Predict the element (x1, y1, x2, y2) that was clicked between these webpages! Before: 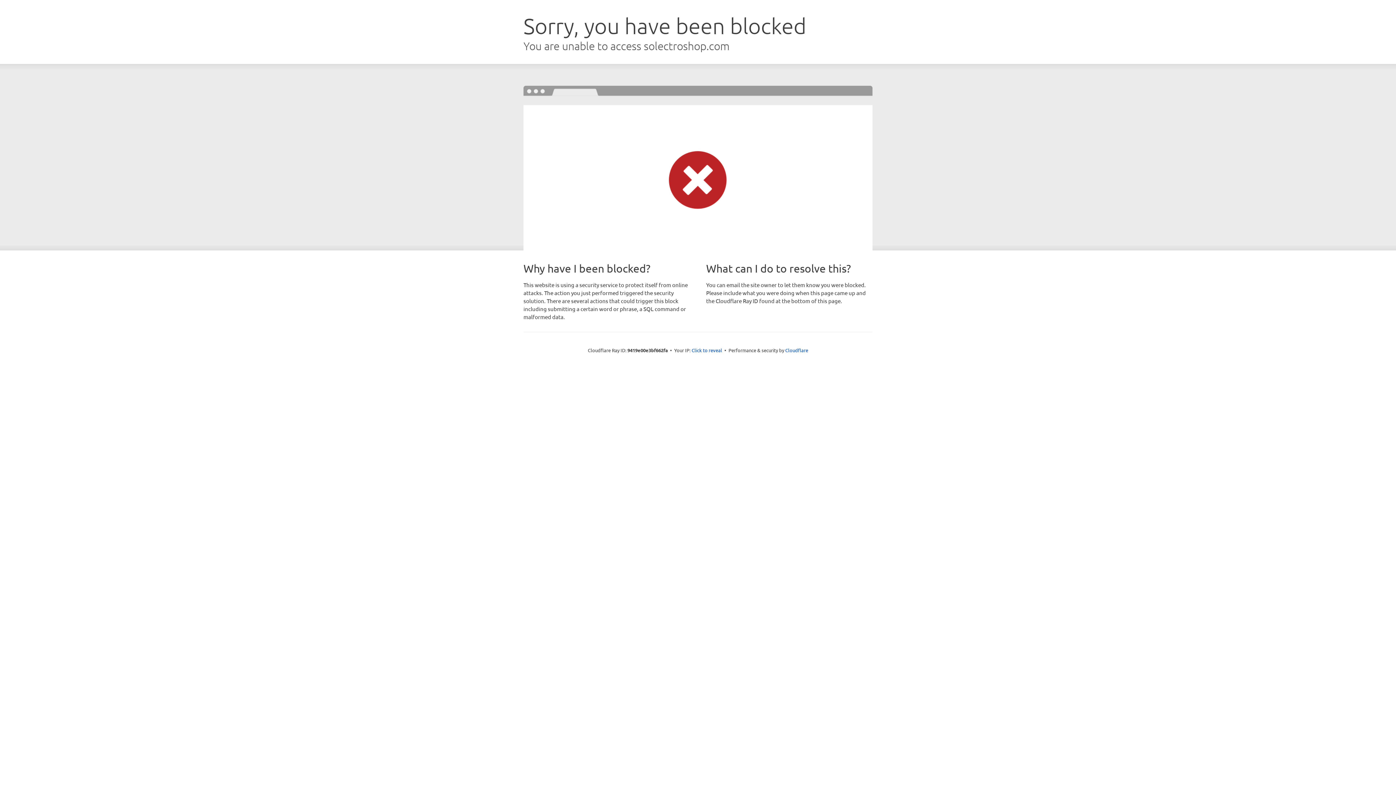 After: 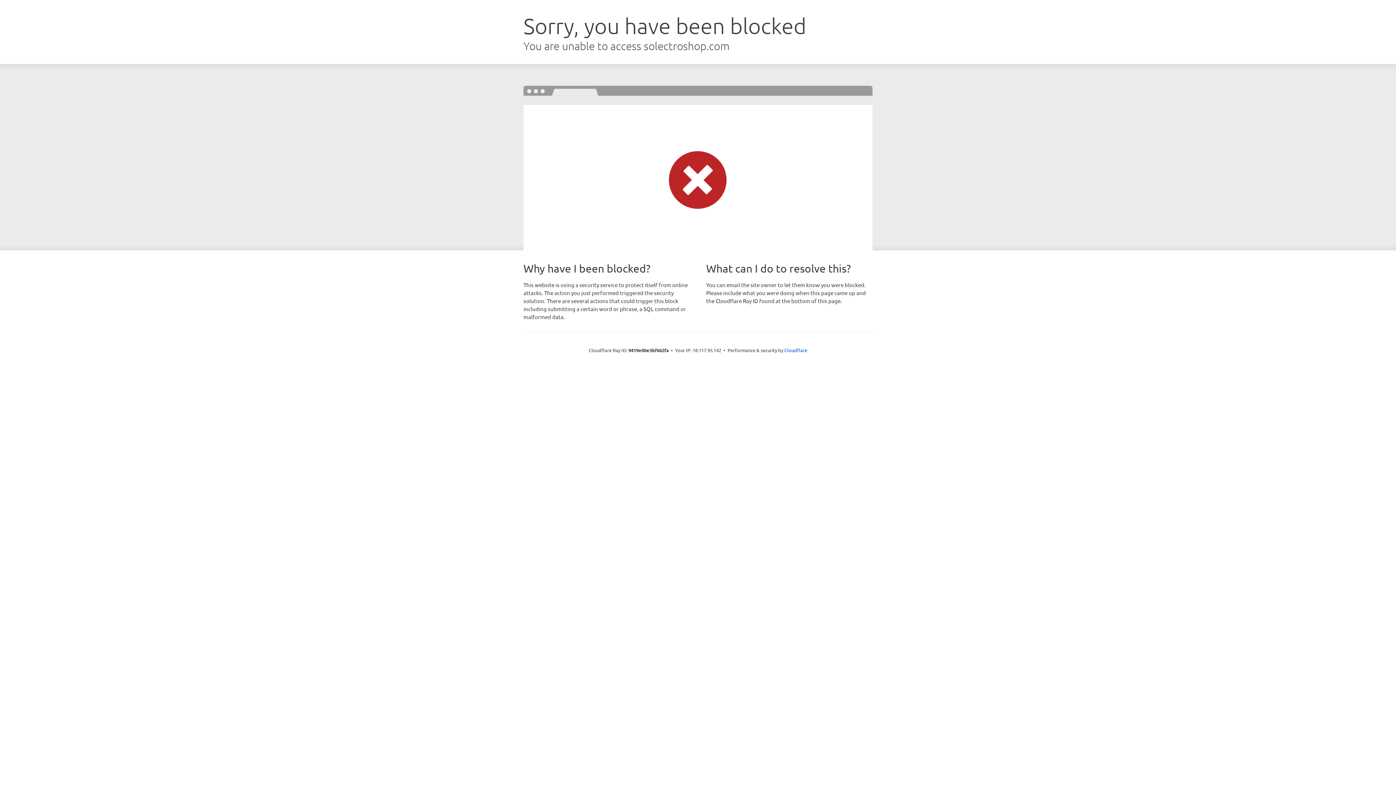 Action: bbox: (691, 346, 722, 353) label: Click to reveal